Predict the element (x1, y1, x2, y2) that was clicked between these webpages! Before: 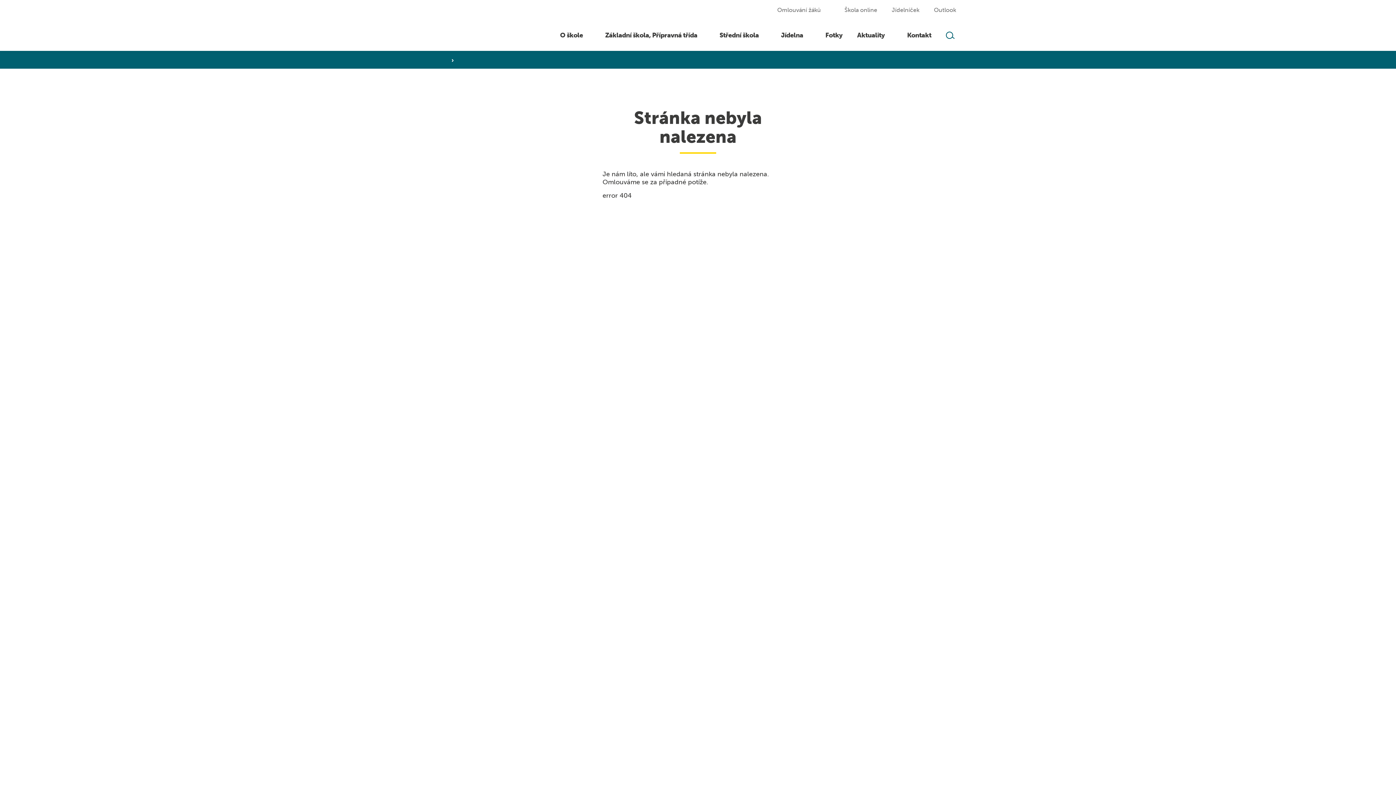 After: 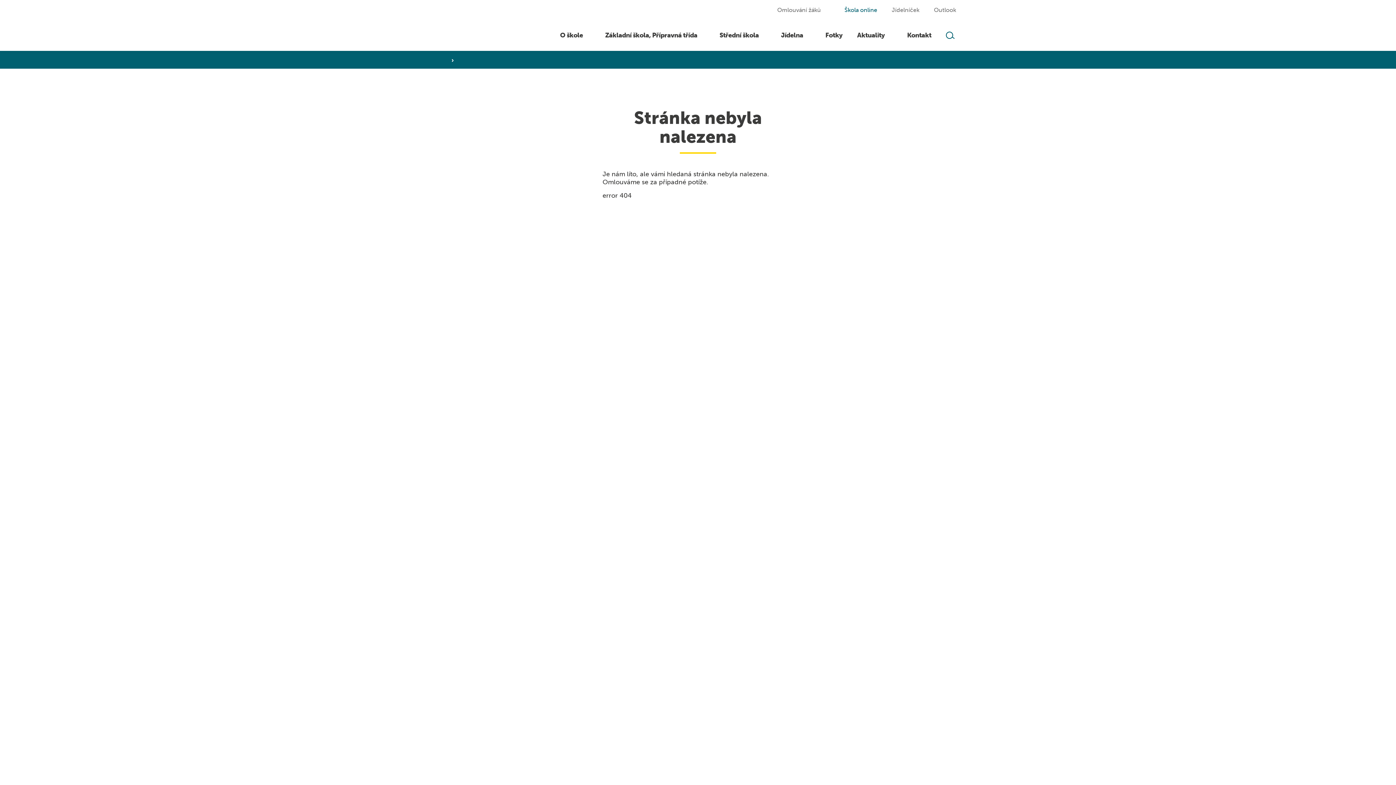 Action: label: Škola online bbox: (835, 6, 877, 13)